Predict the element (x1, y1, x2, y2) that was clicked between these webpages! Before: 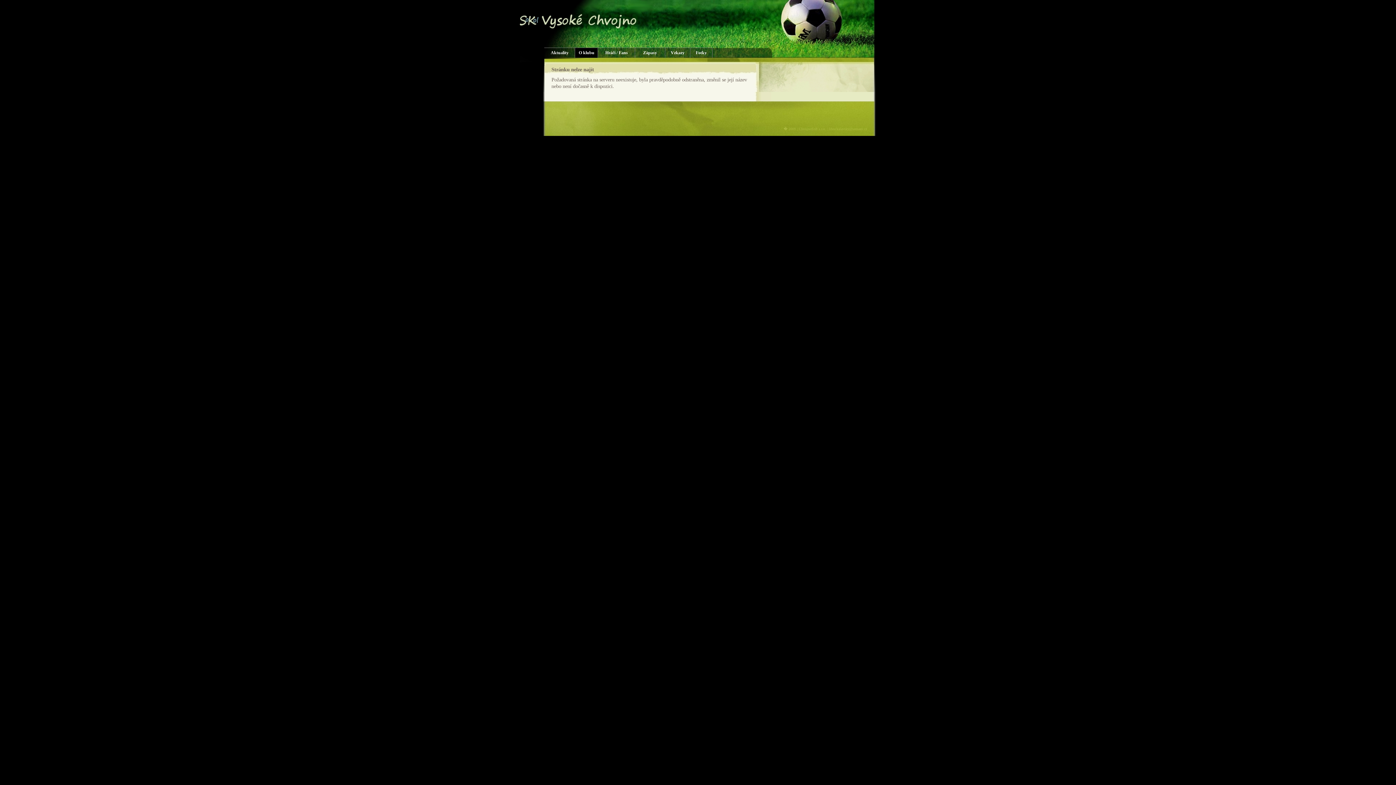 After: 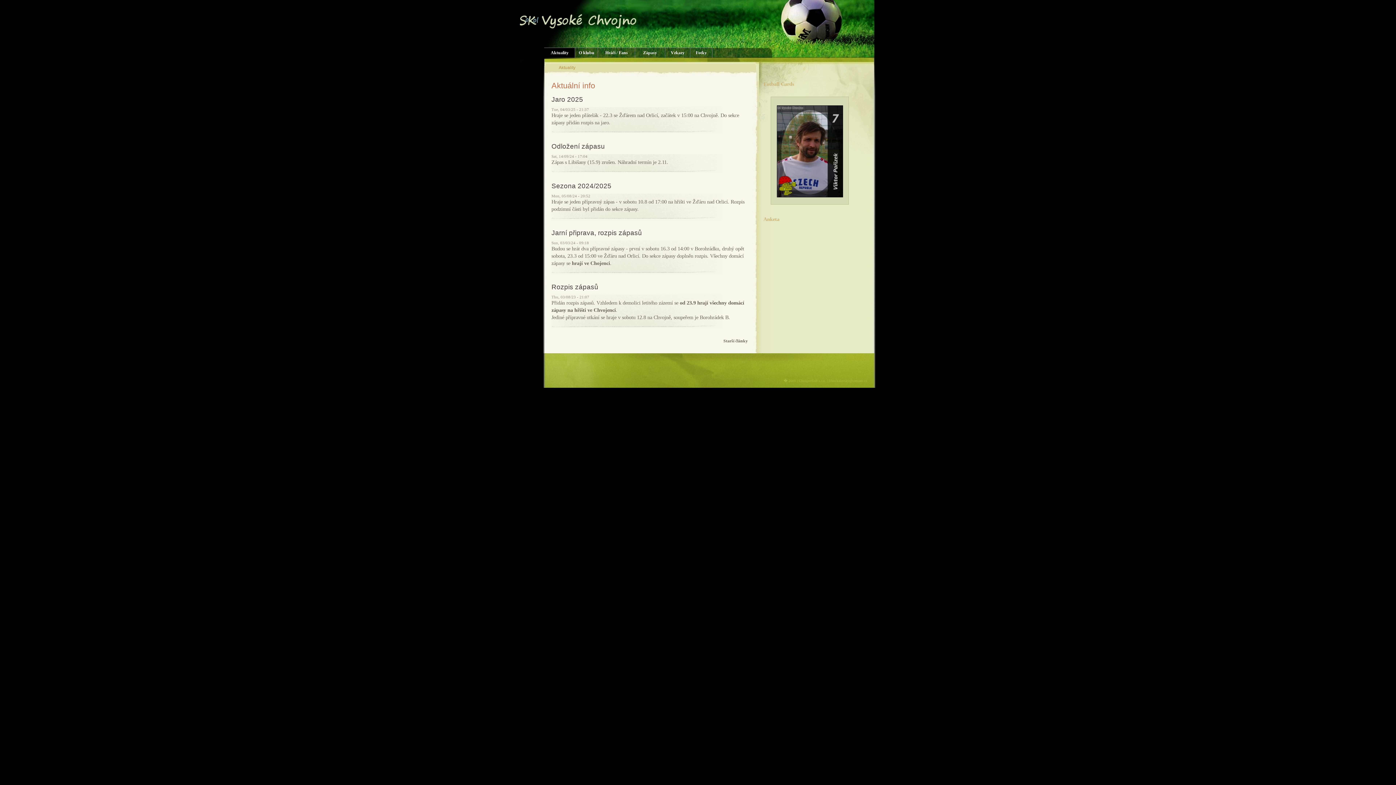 Action: bbox: (544, 47, 575, 57) label: Aktuality